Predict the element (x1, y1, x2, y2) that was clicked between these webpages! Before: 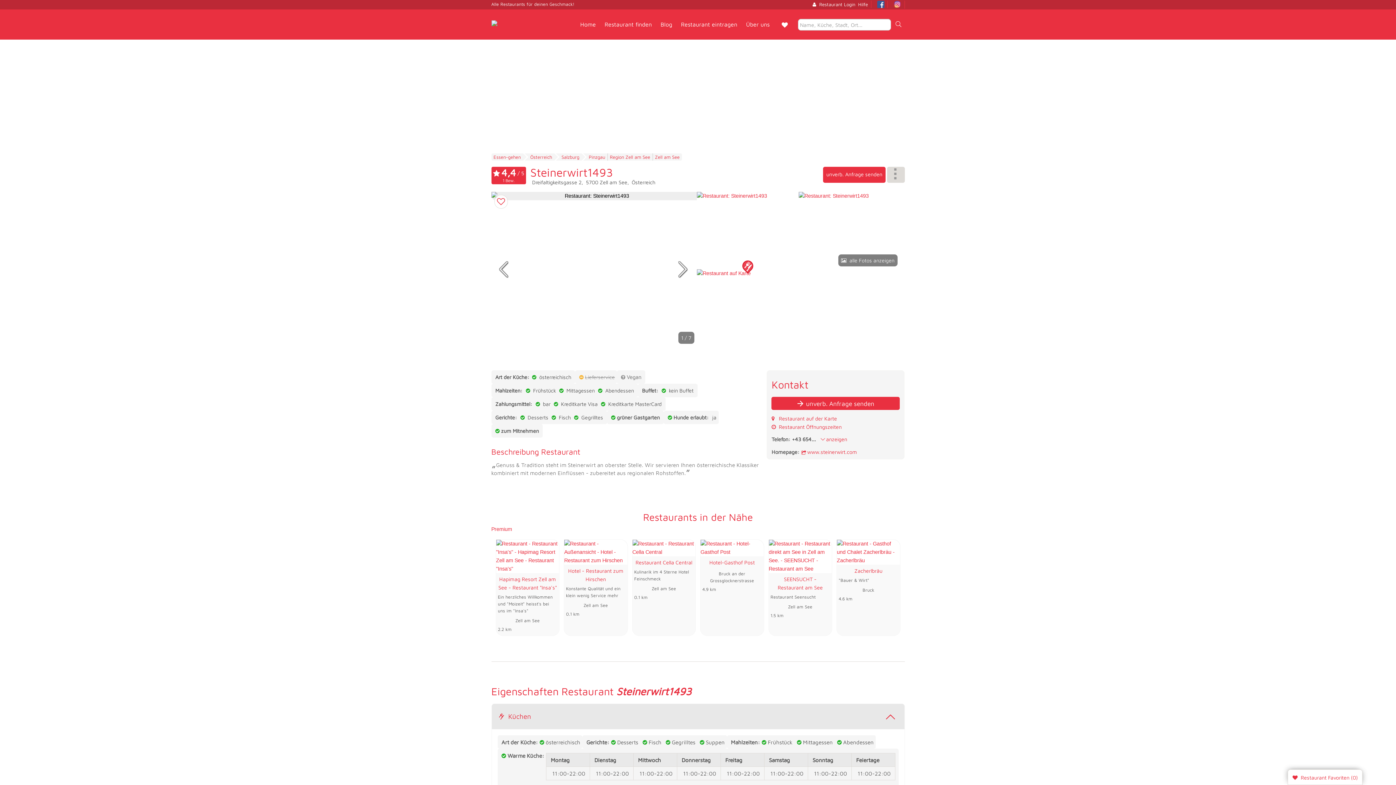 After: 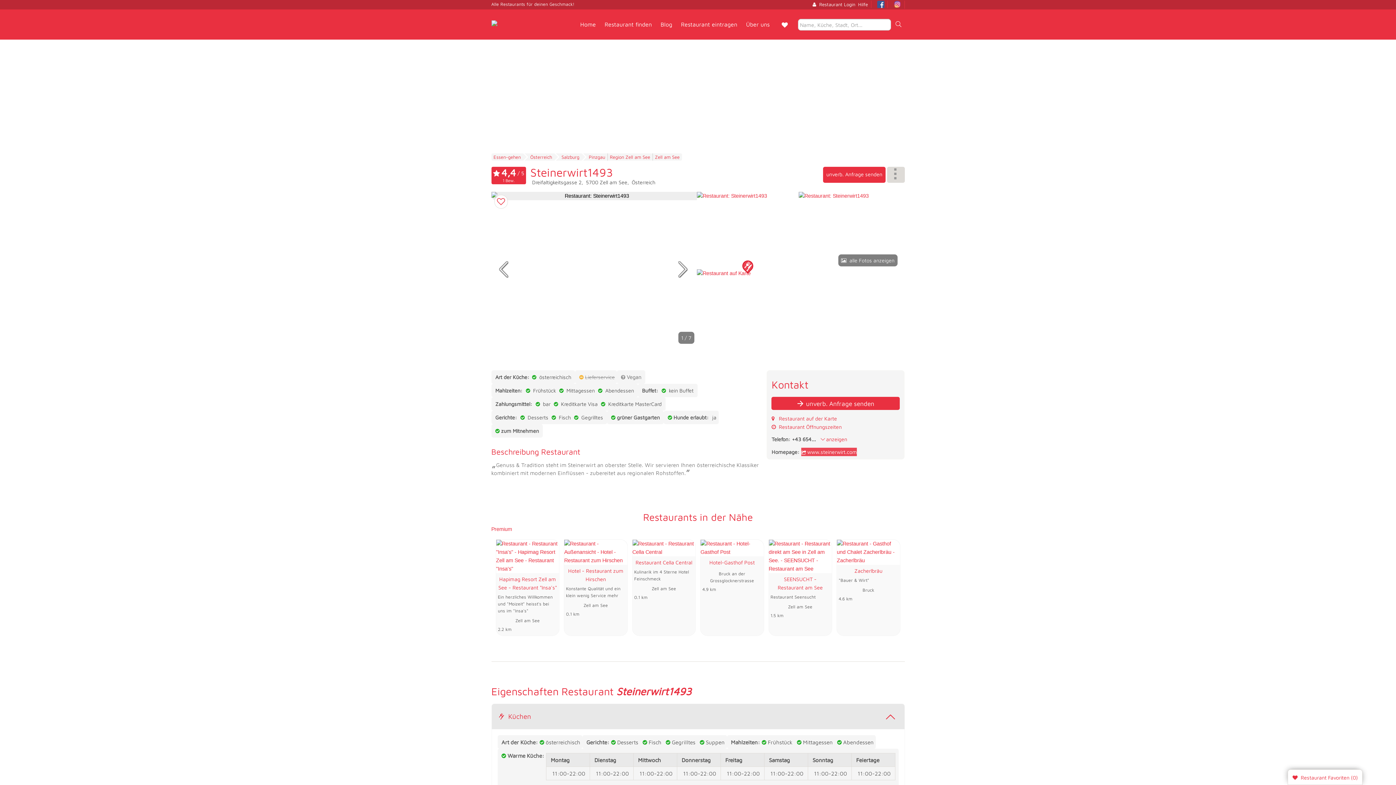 Action: label: www.steinerwirt.com bbox: (801, 447, 857, 456)